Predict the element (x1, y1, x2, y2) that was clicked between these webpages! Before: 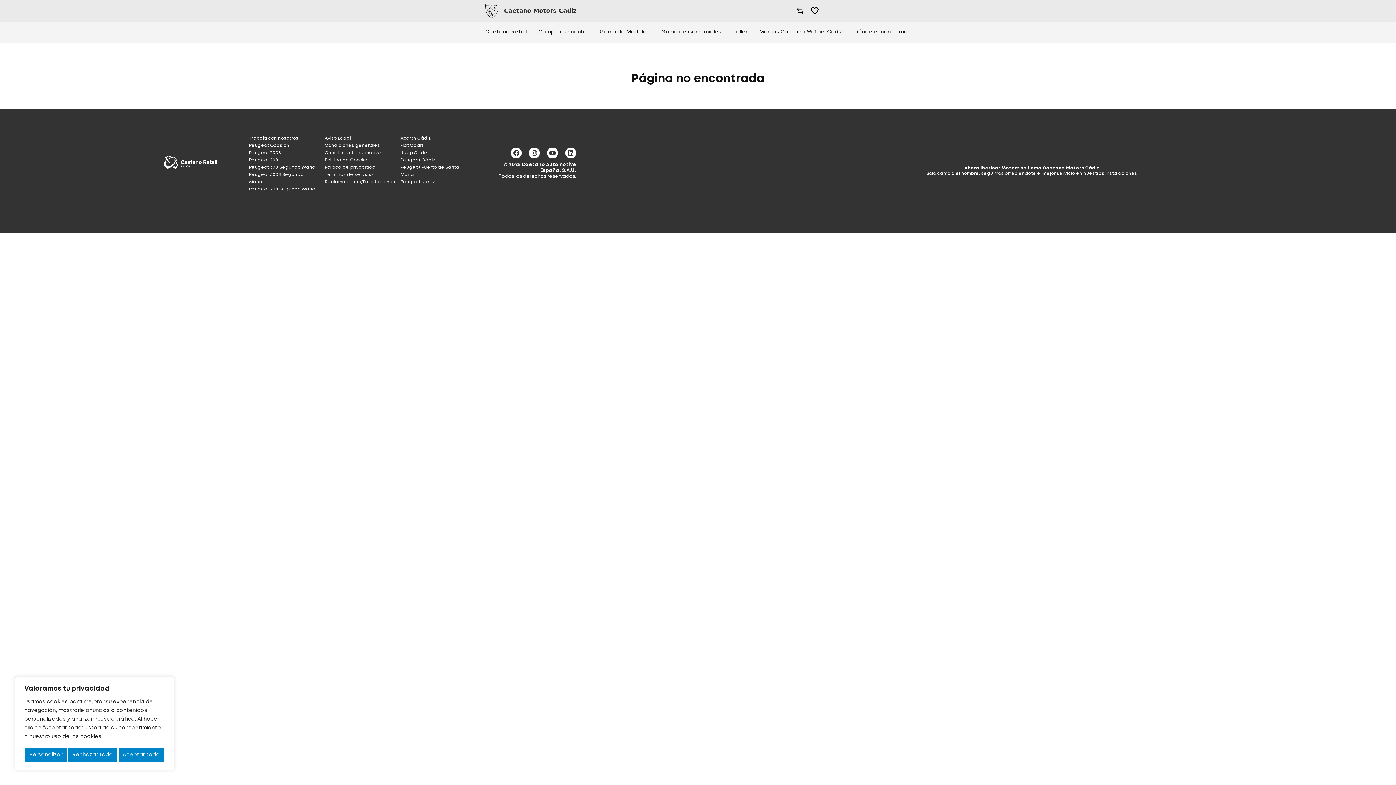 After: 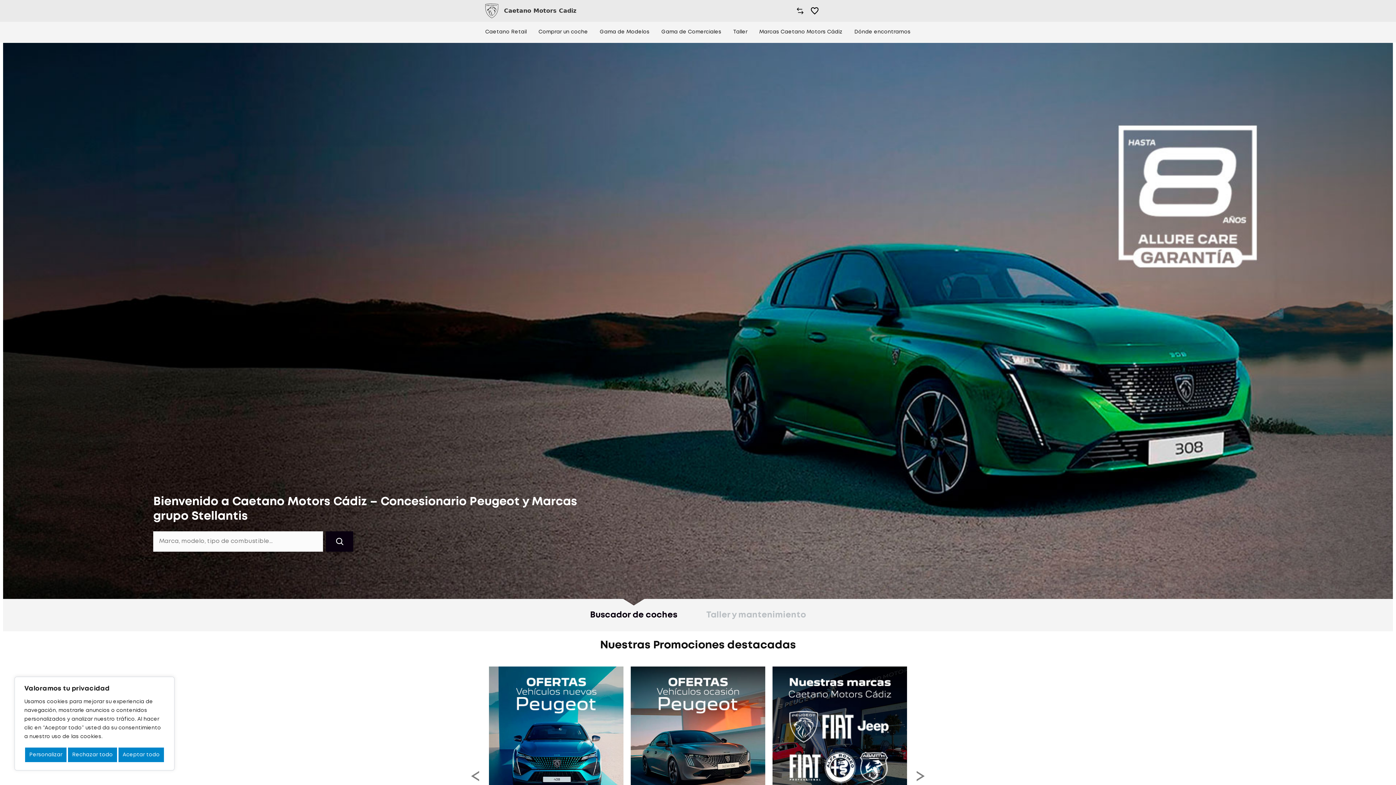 Action: label: Caetano Motors Cadiz bbox: (504, 7, 576, 14)